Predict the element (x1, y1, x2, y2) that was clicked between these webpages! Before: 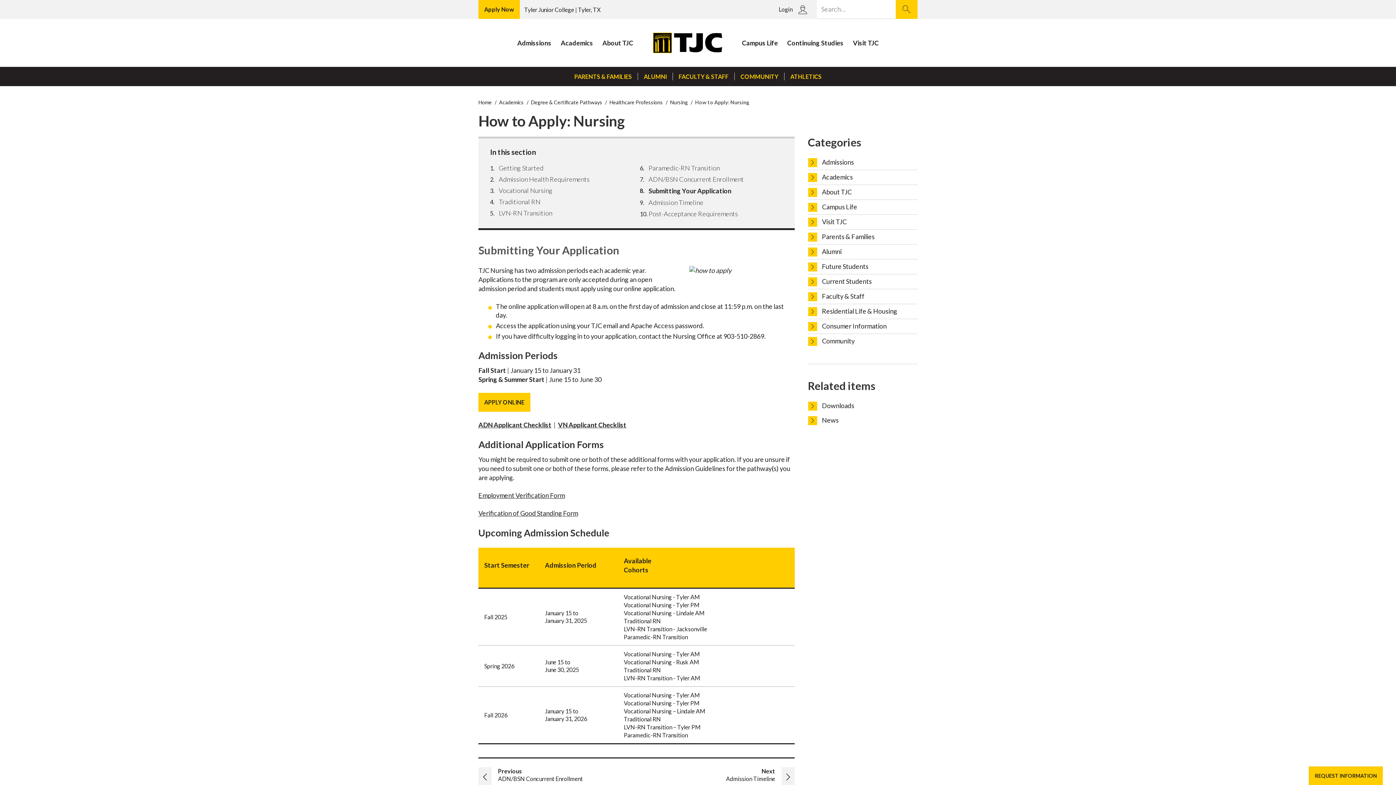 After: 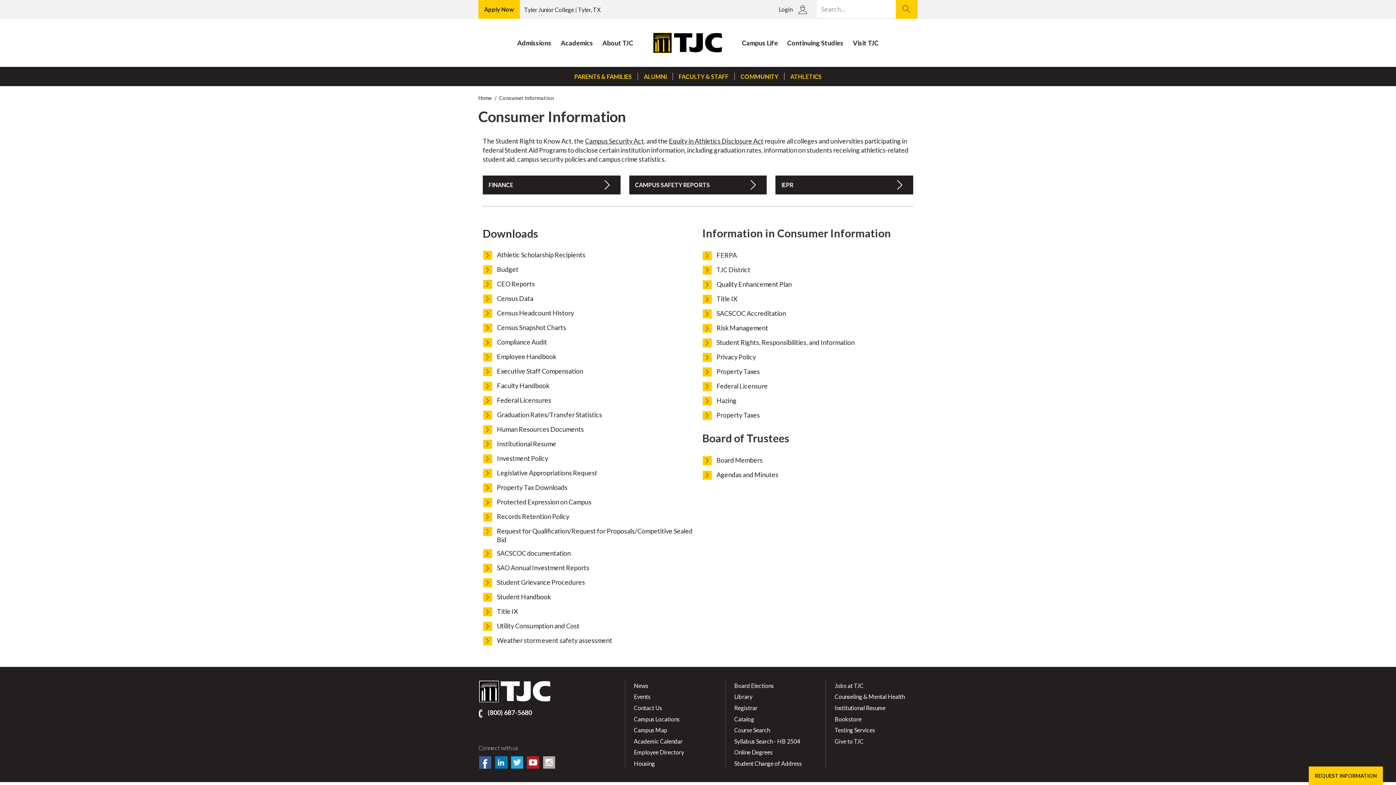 Action: bbox: (817, 321, 913, 330) label: Consumer Information